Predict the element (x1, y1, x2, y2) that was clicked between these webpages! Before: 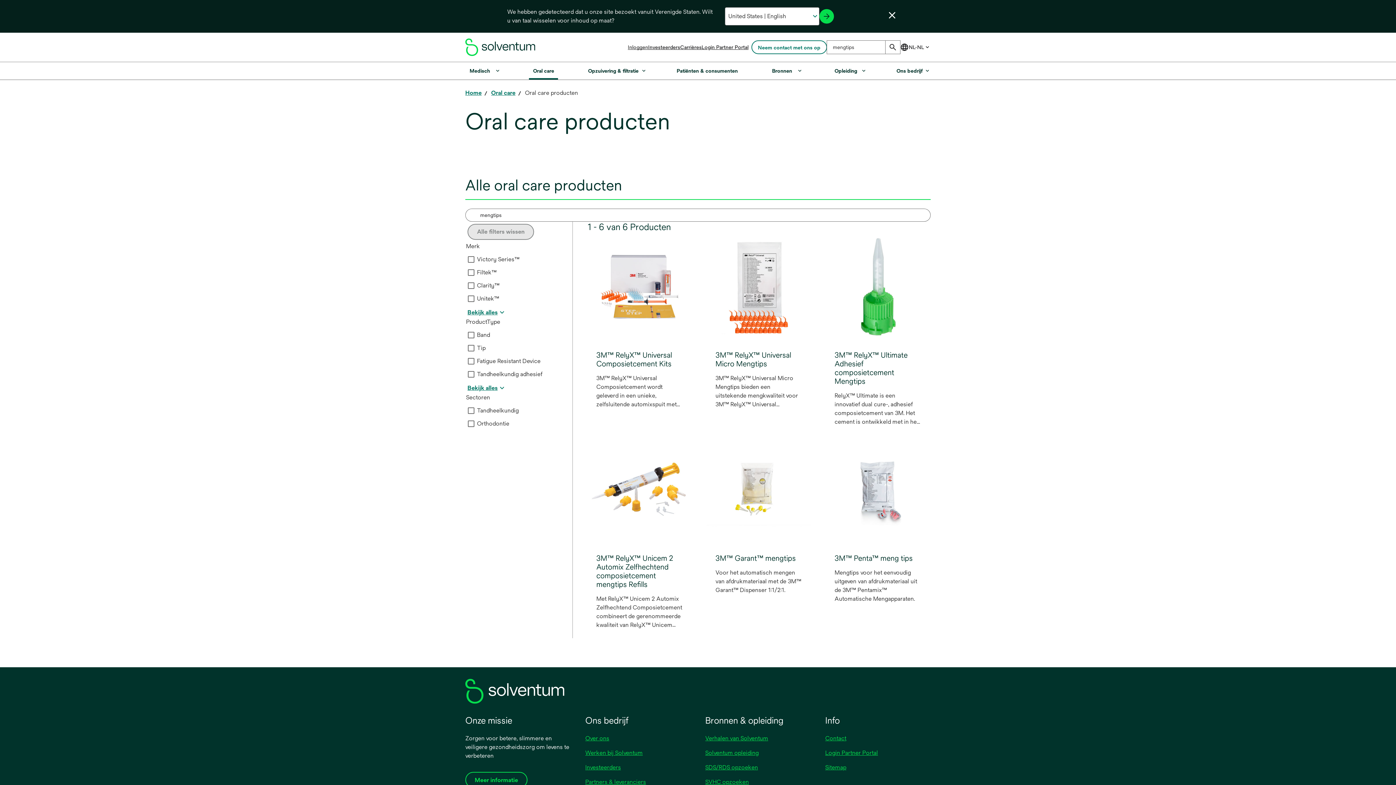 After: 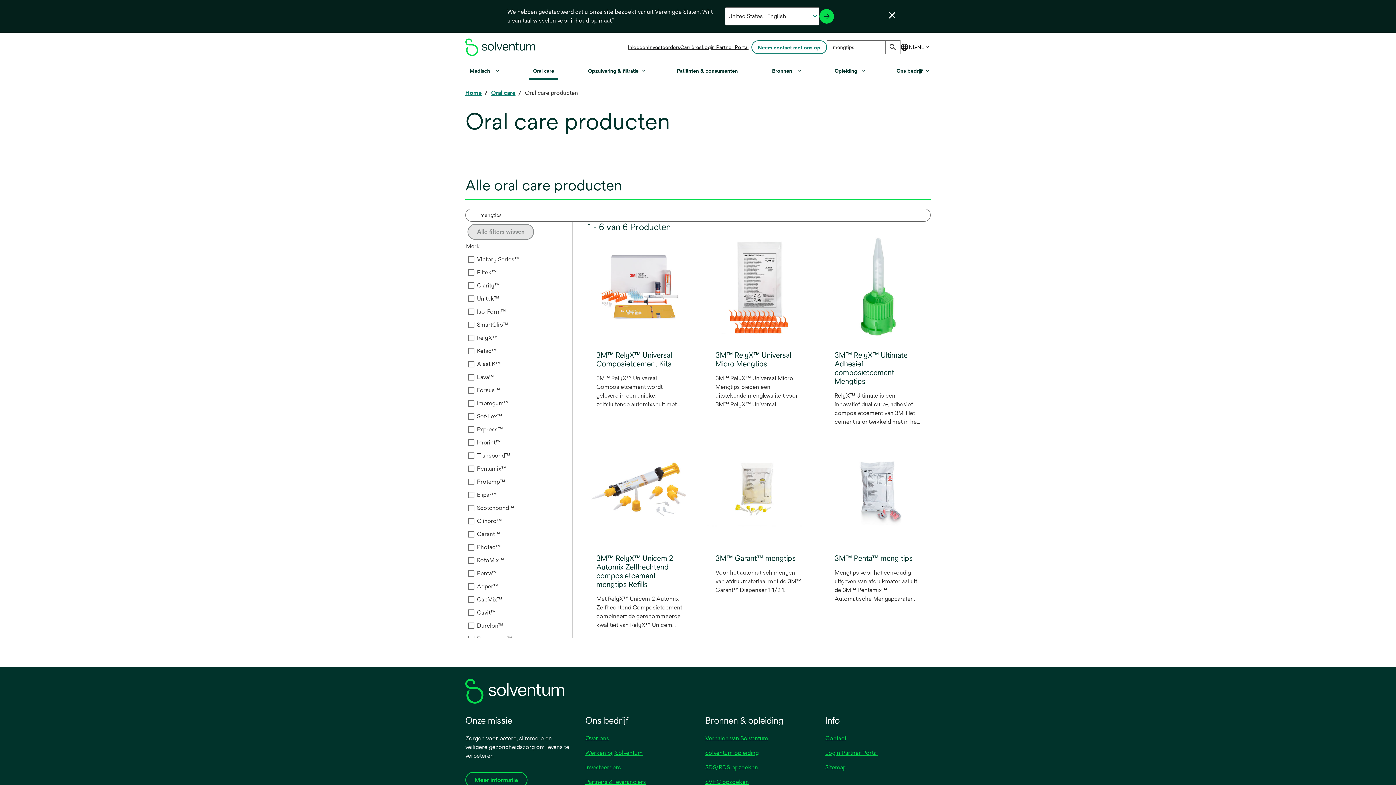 Action: bbox: (466, 307, 507, 317) label: View all